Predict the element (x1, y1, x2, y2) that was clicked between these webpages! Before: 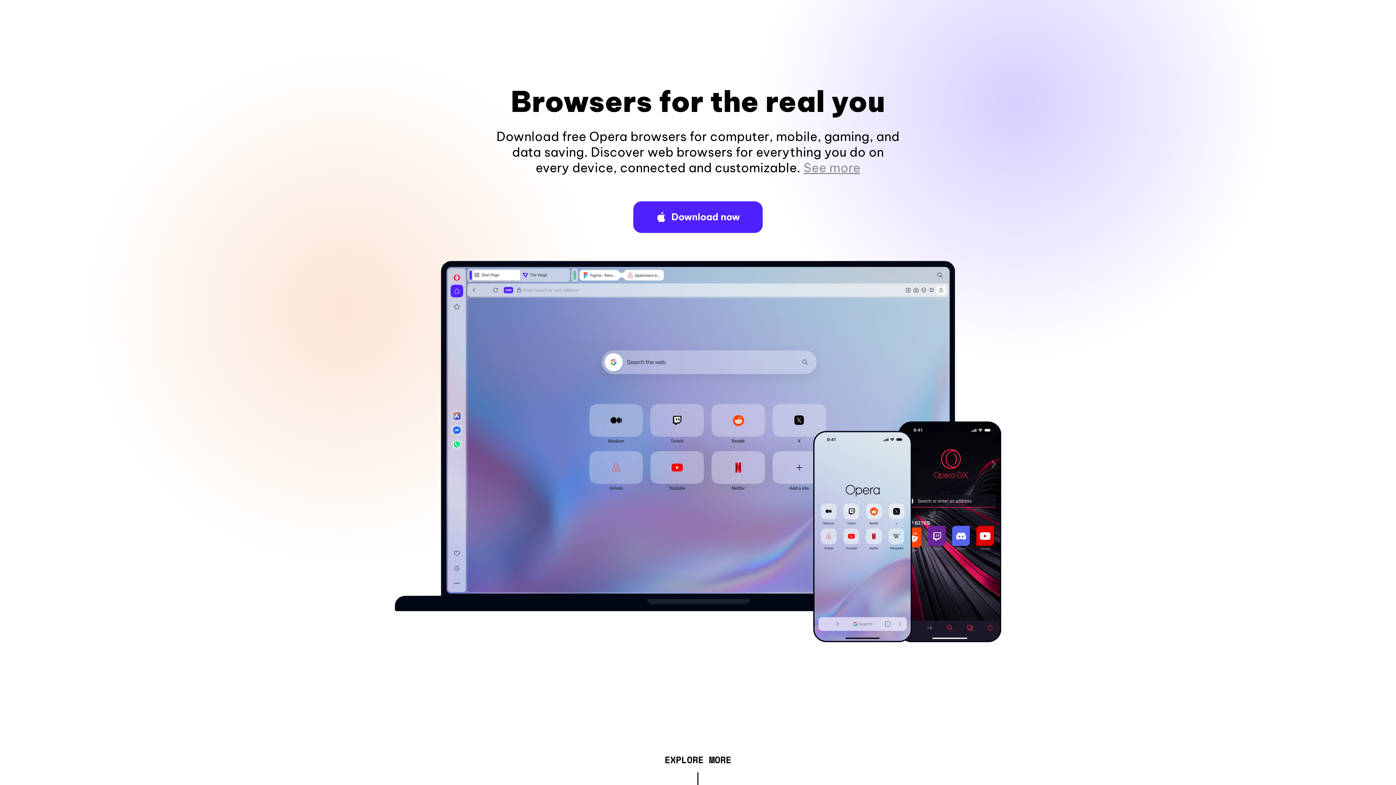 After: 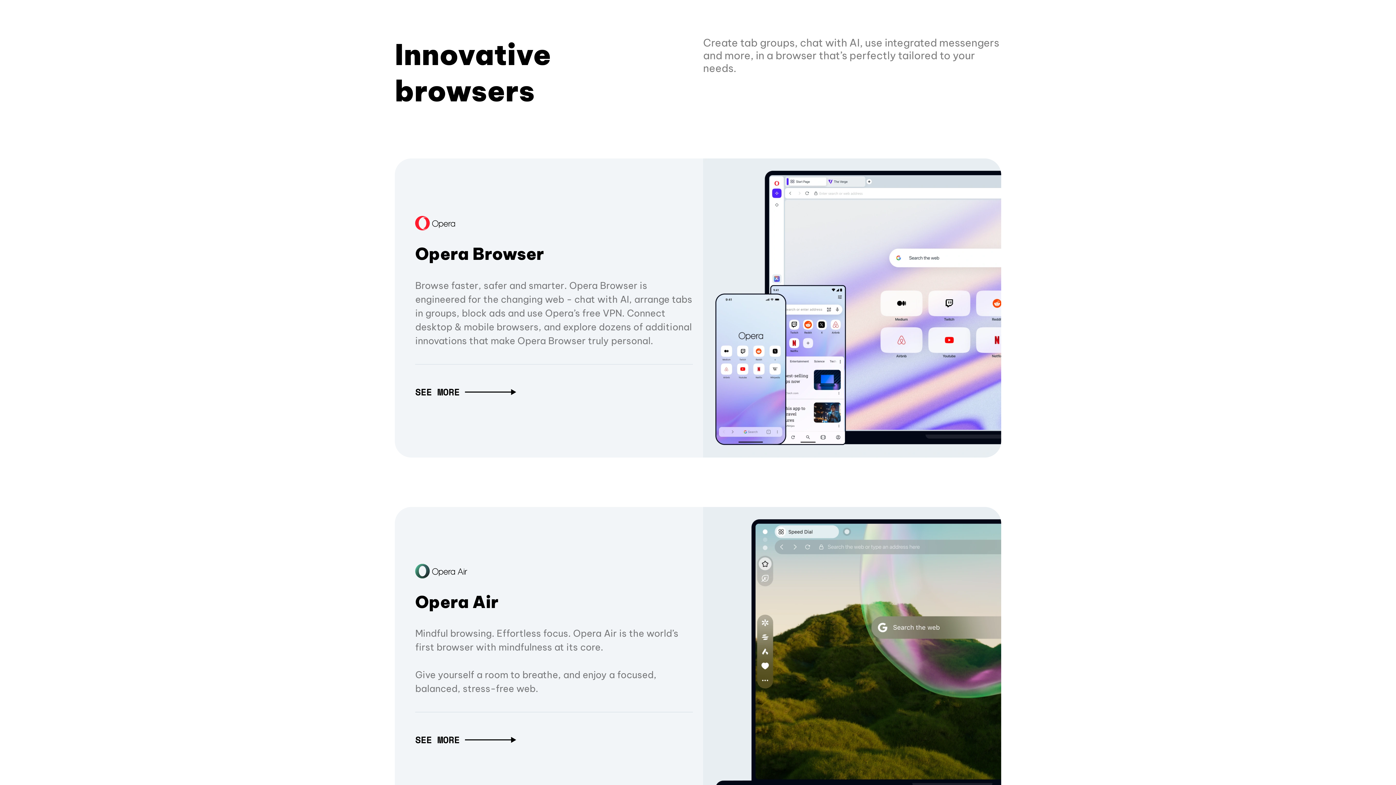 Action: label: EXPLORE MORE bbox: (664, 757, 731, 765)